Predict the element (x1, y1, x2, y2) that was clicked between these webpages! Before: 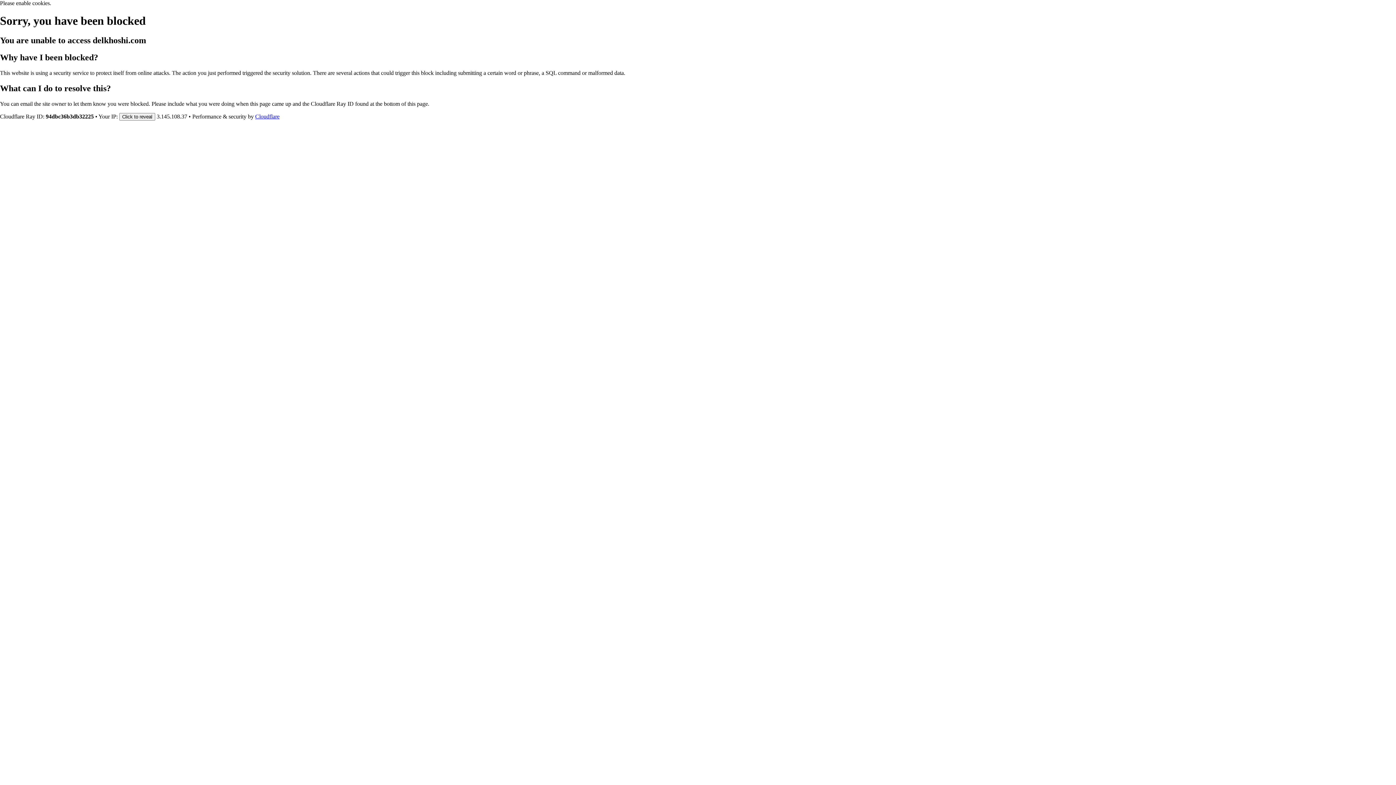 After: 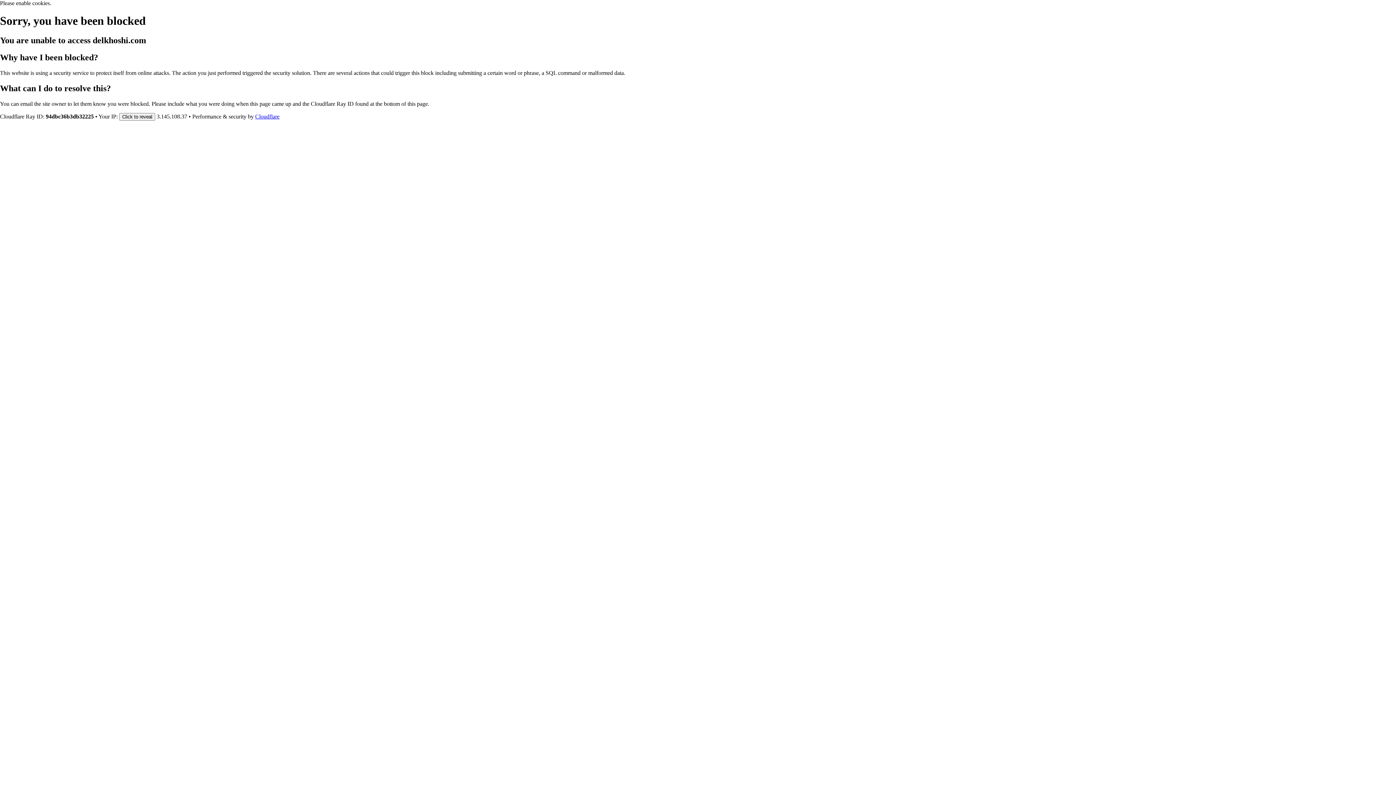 Action: bbox: (255, 113, 279, 119) label: Cloudflare